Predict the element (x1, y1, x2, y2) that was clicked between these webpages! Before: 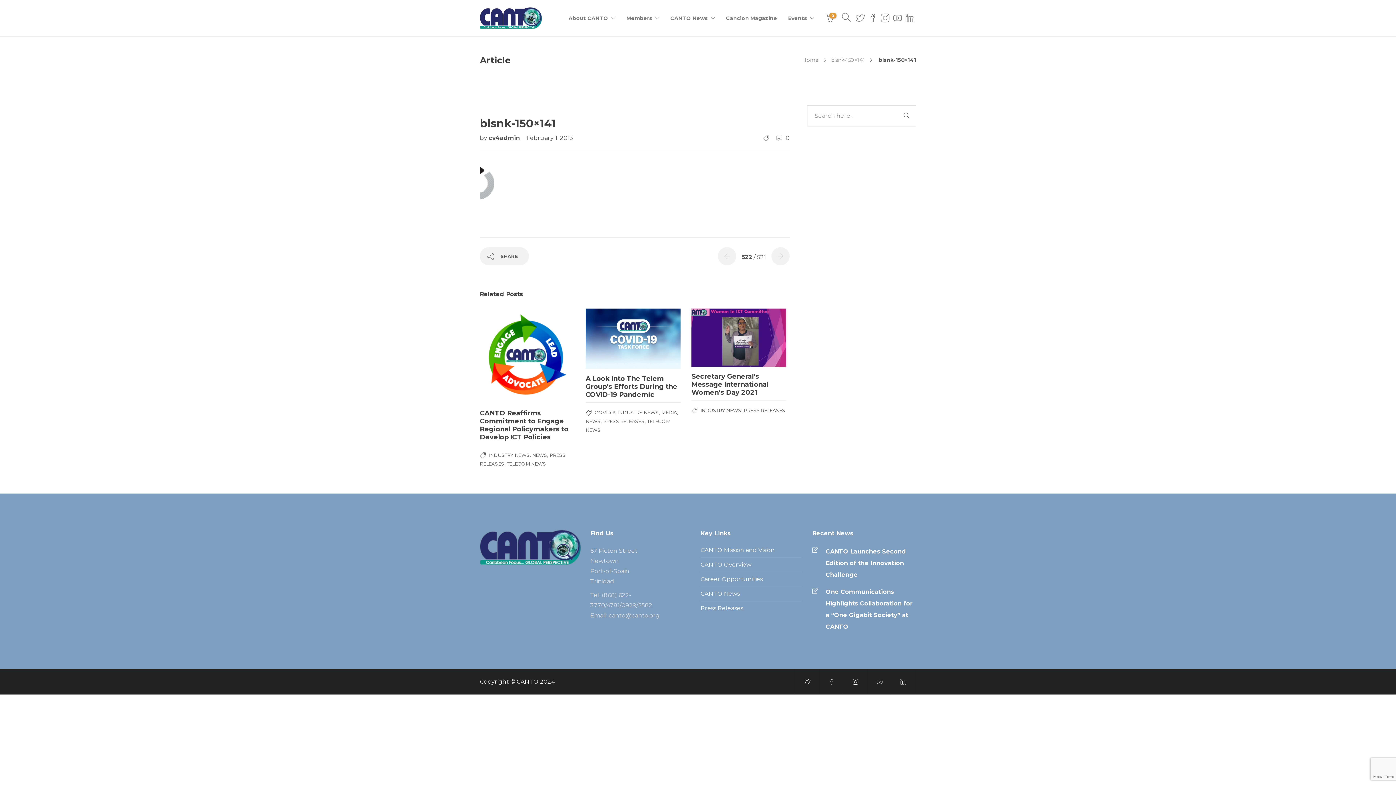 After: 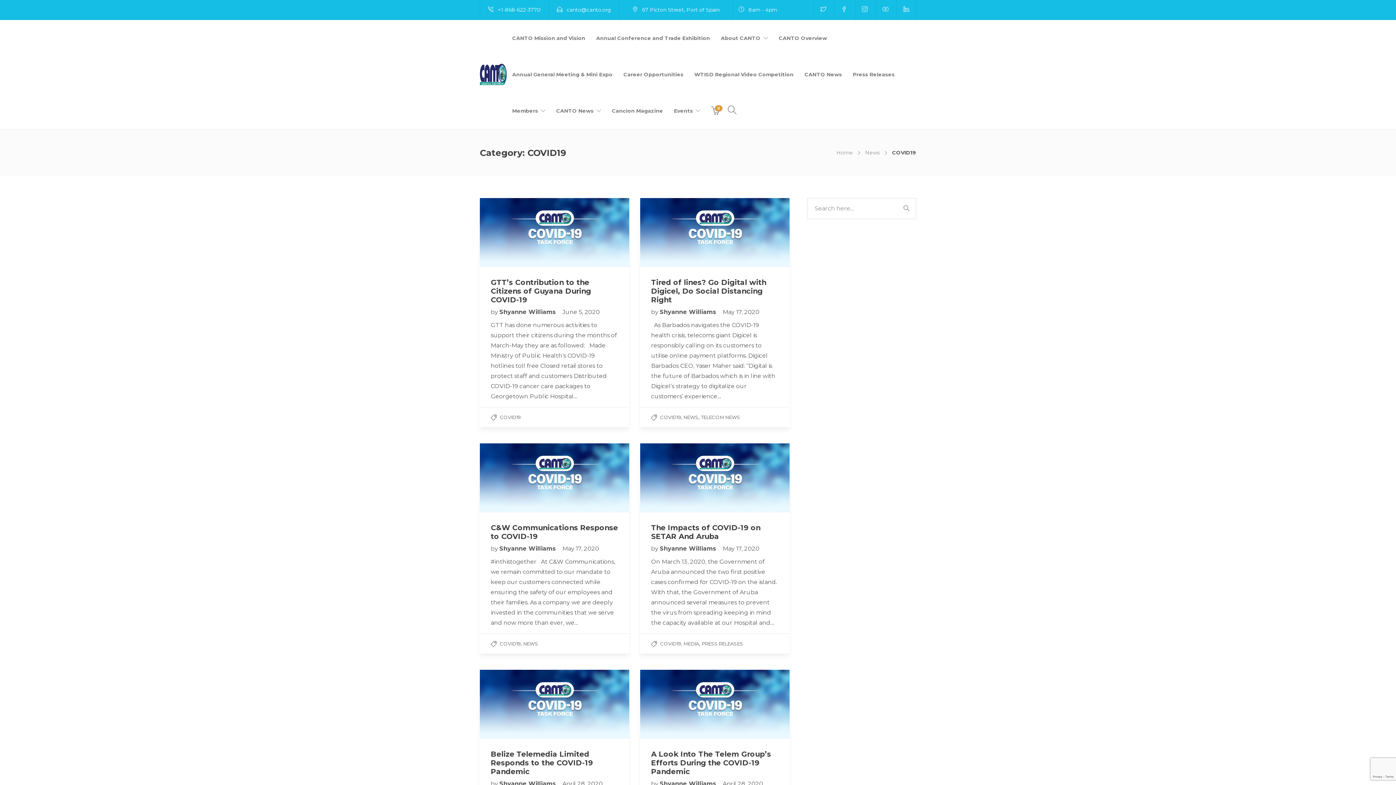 Action: bbox: (594, 409, 615, 415) label: COVID19